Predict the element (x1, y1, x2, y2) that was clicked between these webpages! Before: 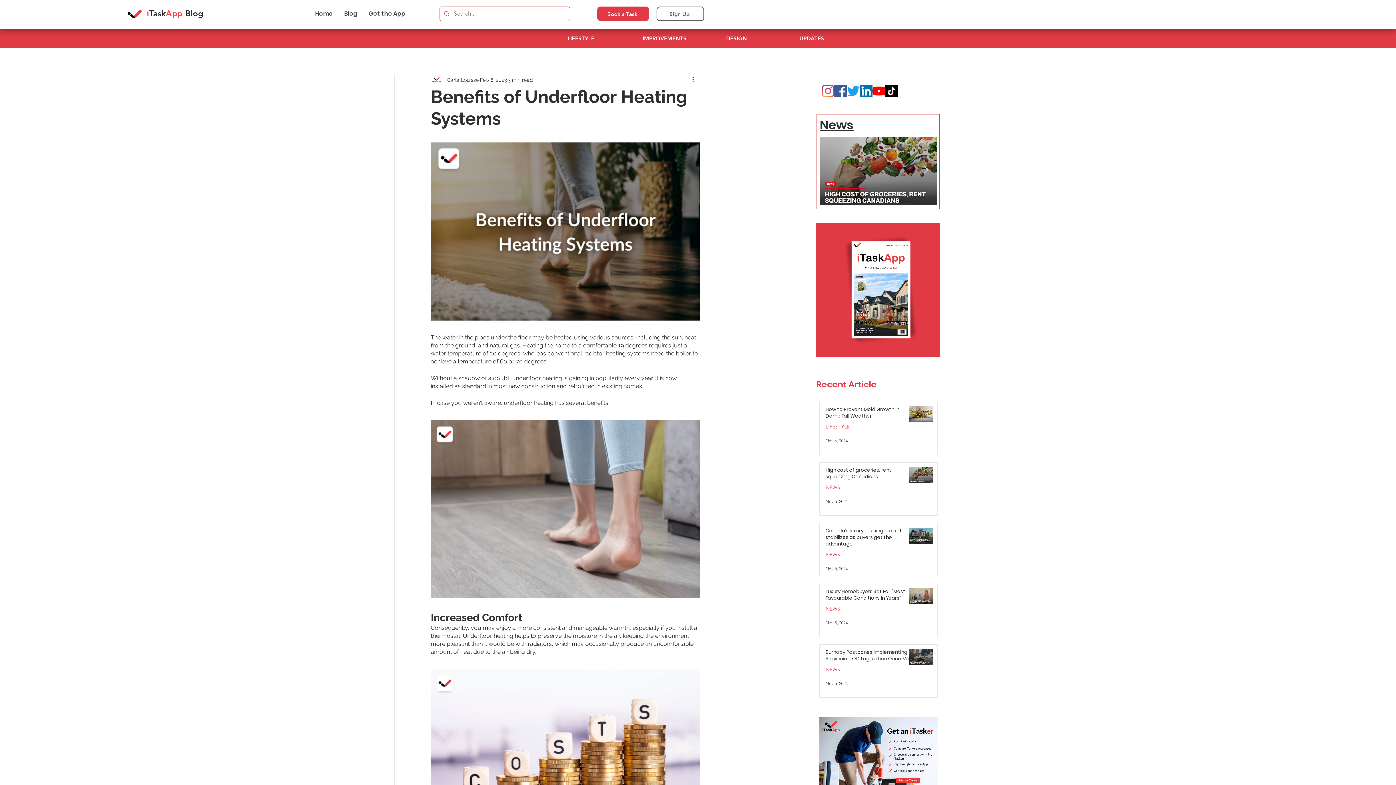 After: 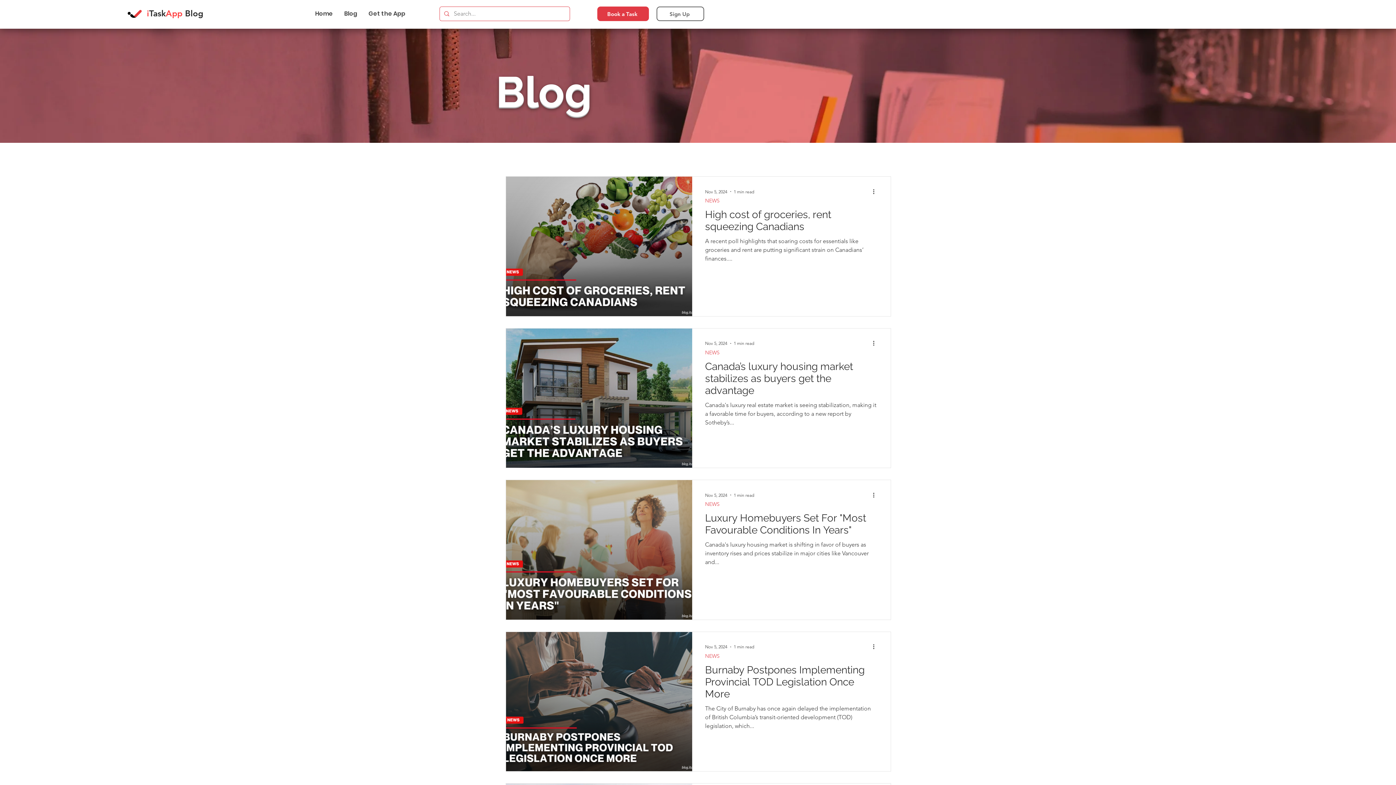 Action: bbox: (825, 666, 840, 673) label: NEWS